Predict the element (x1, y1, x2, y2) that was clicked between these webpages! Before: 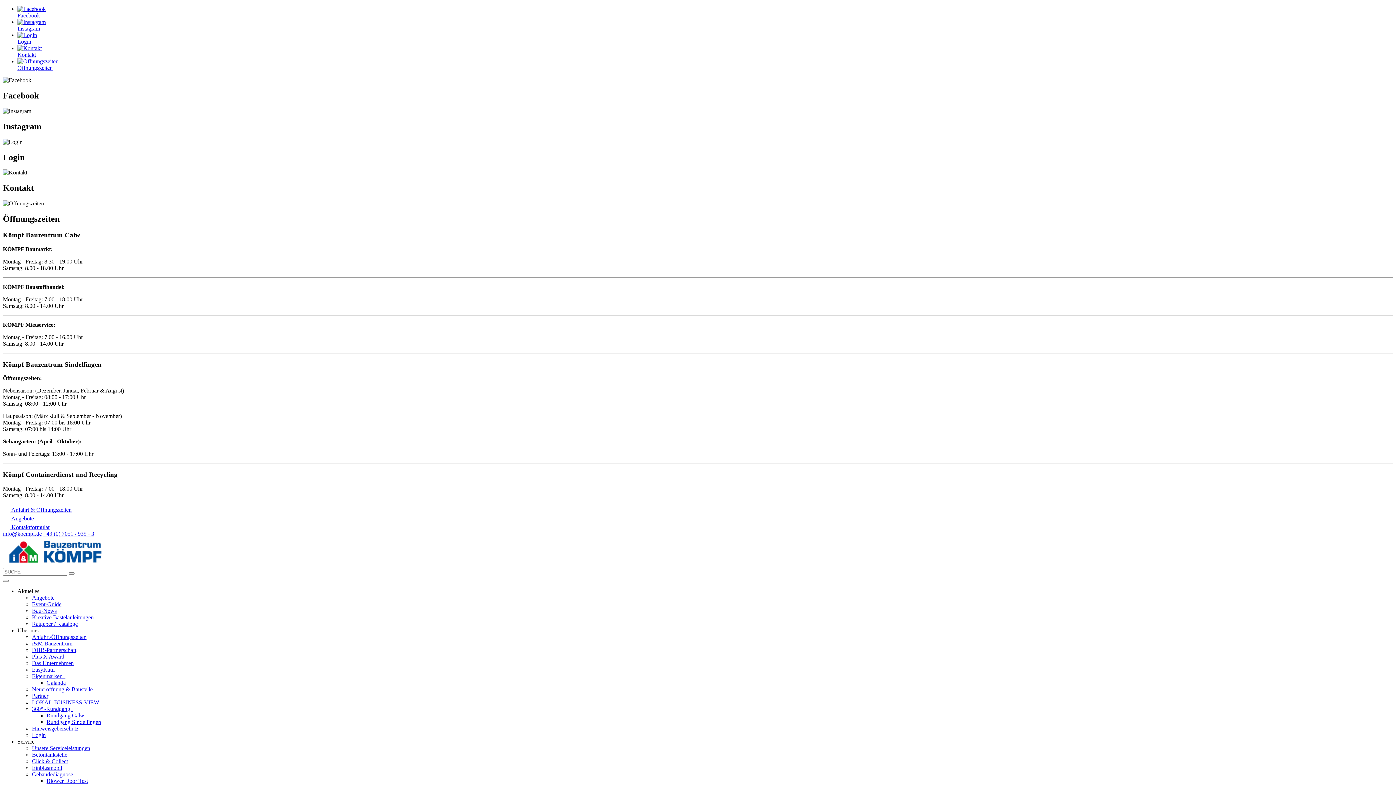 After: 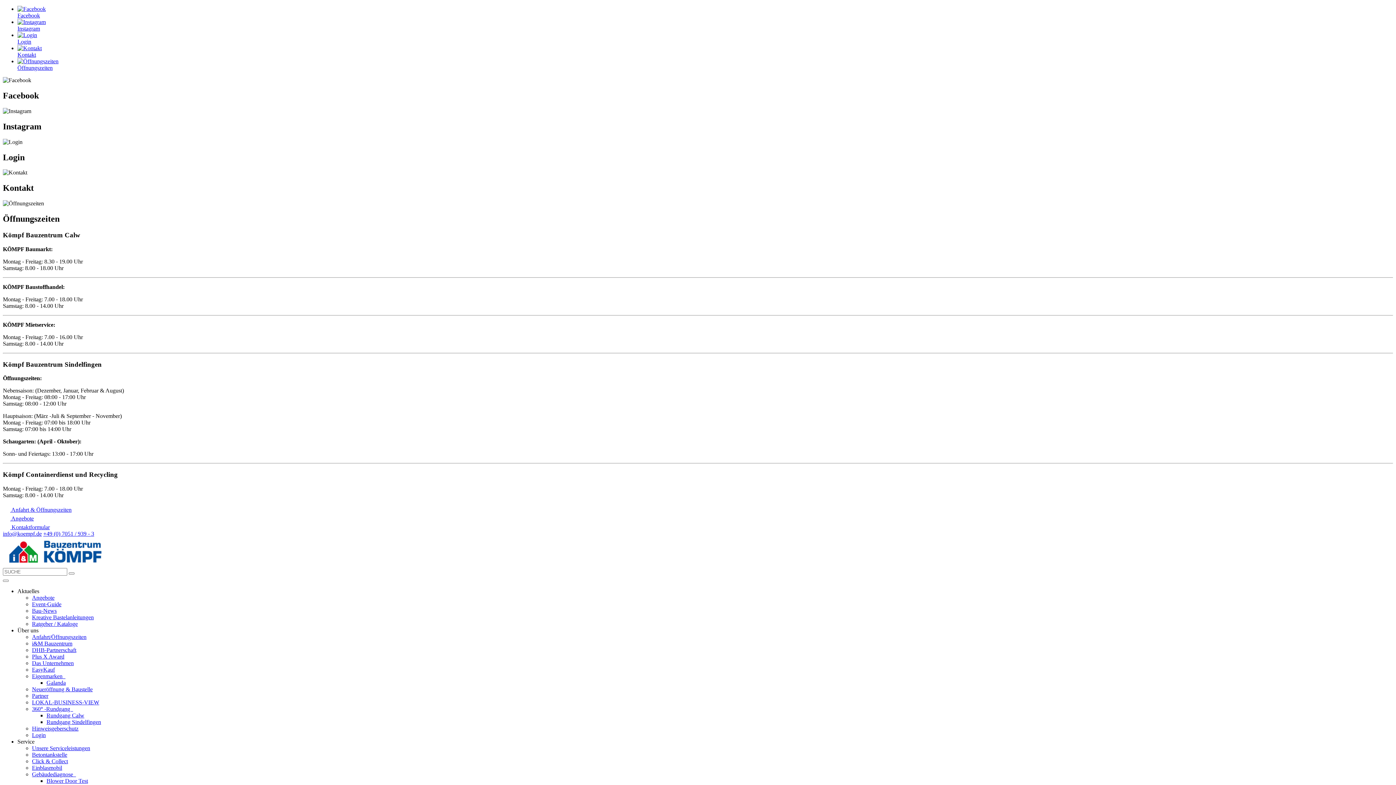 Action: label:  Kontaktformular bbox: (2, 524, 49, 530)